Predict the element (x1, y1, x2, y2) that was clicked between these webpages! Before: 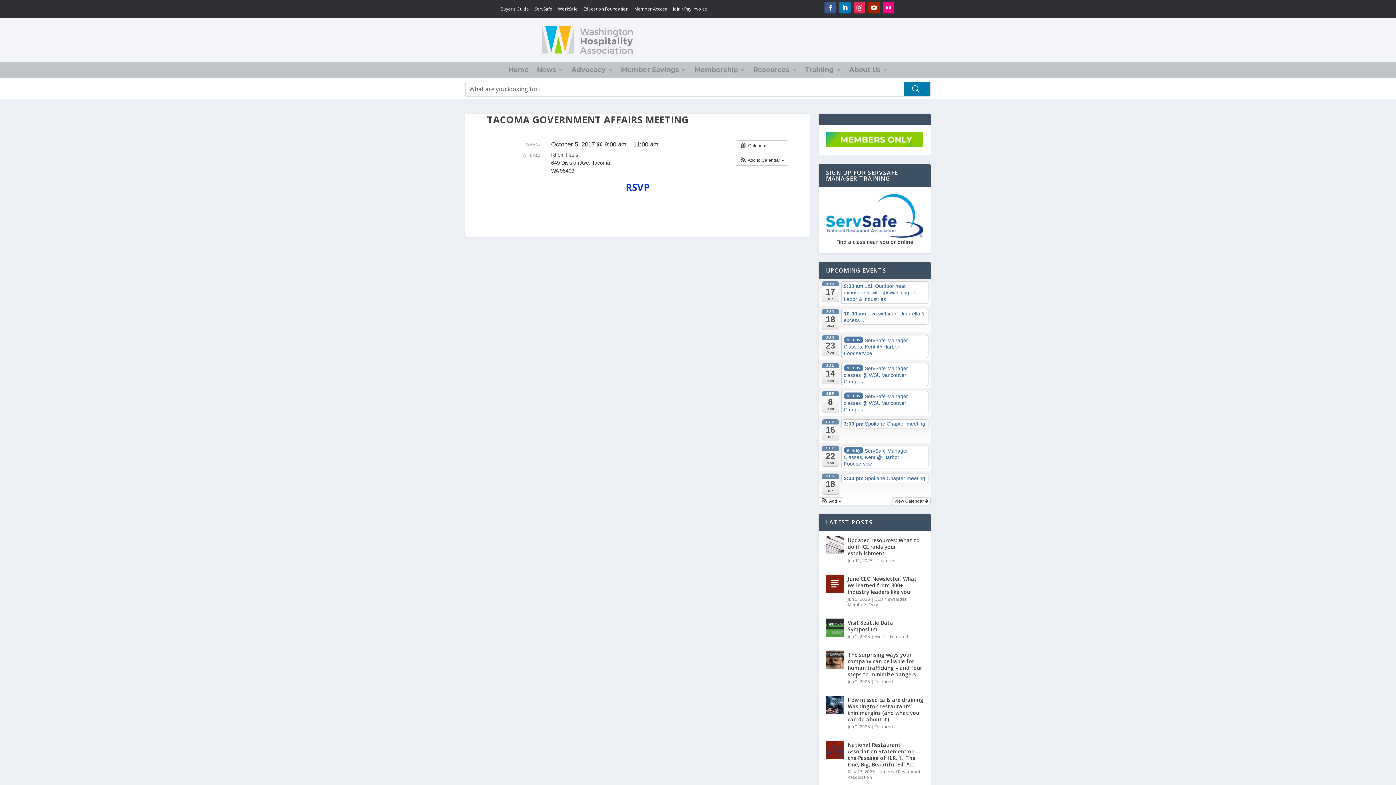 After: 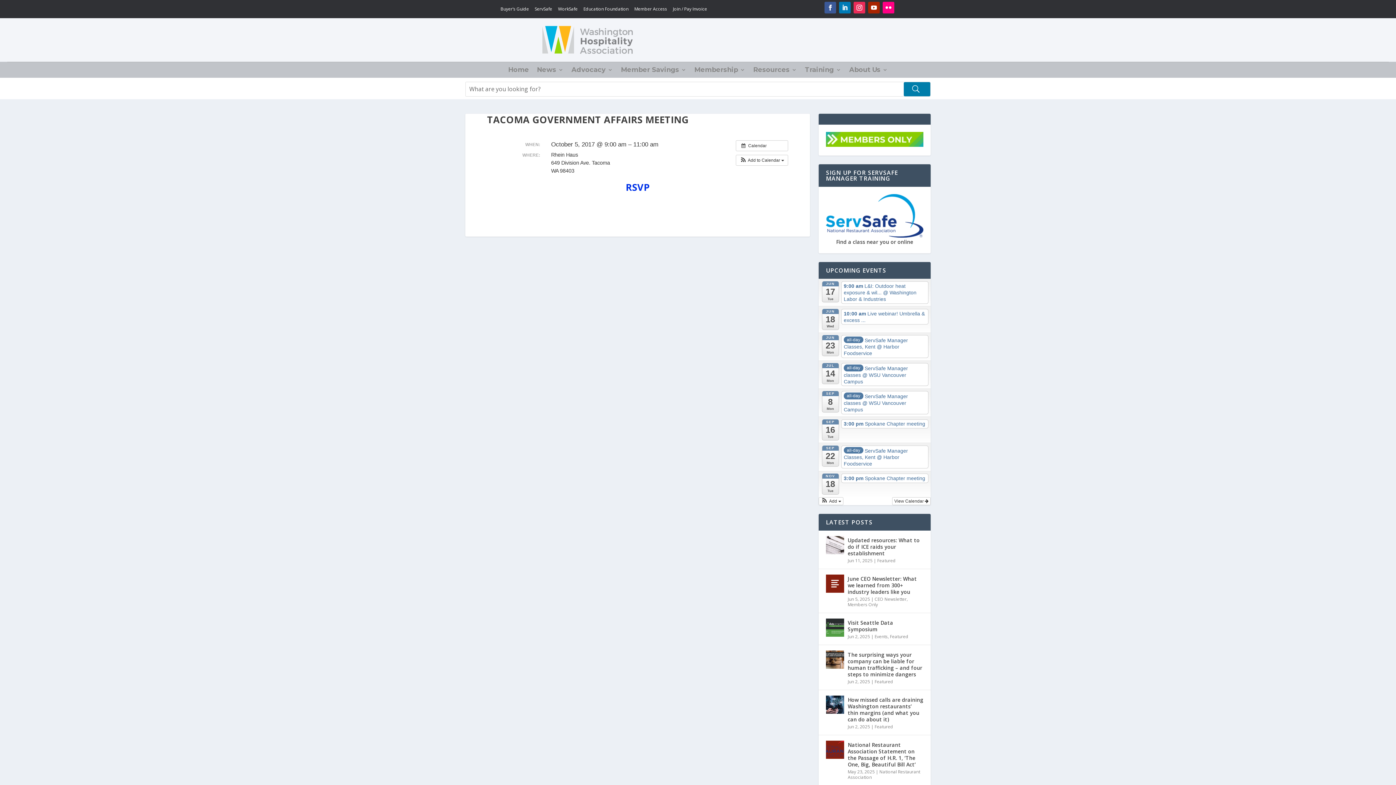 Action: label:  (opens in a new tab) bbox: (826, 574, 844, 592)